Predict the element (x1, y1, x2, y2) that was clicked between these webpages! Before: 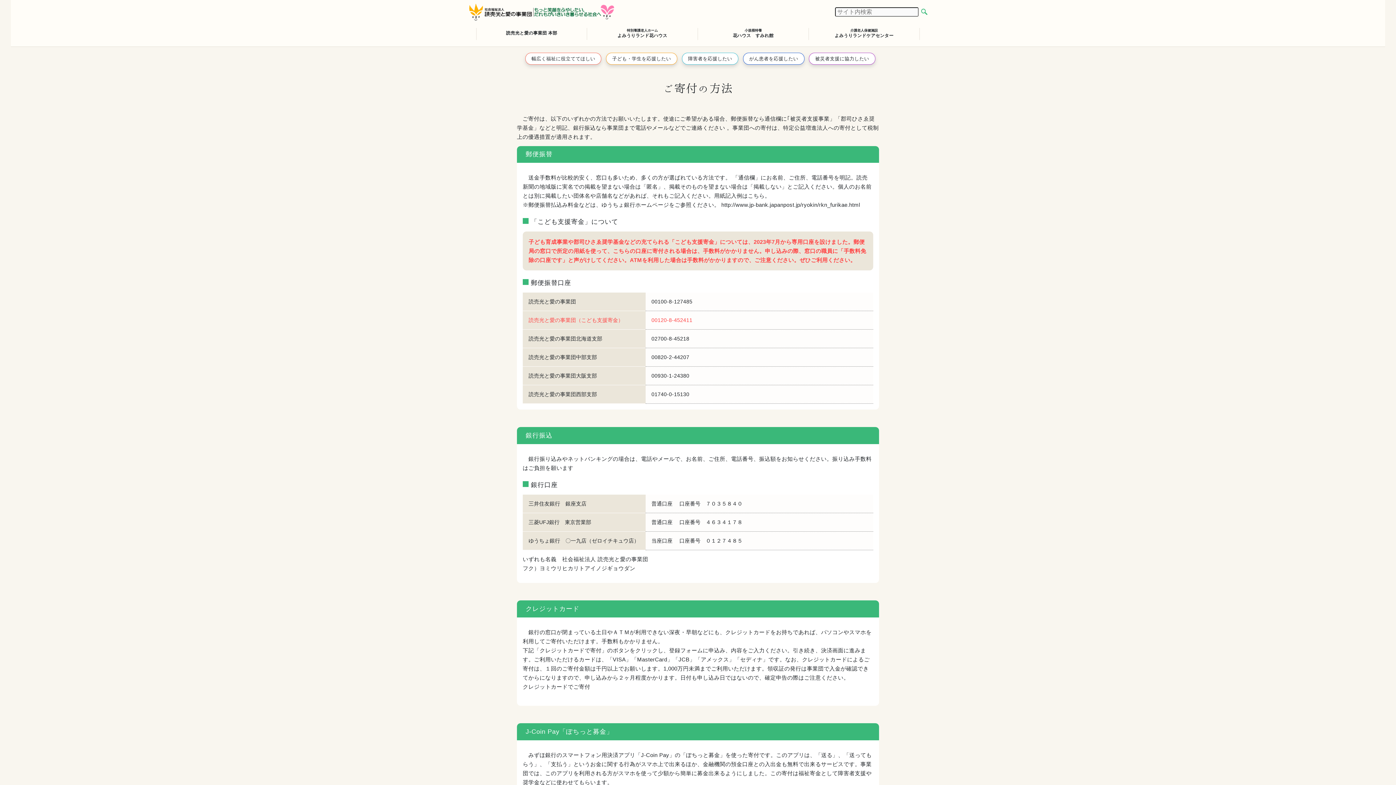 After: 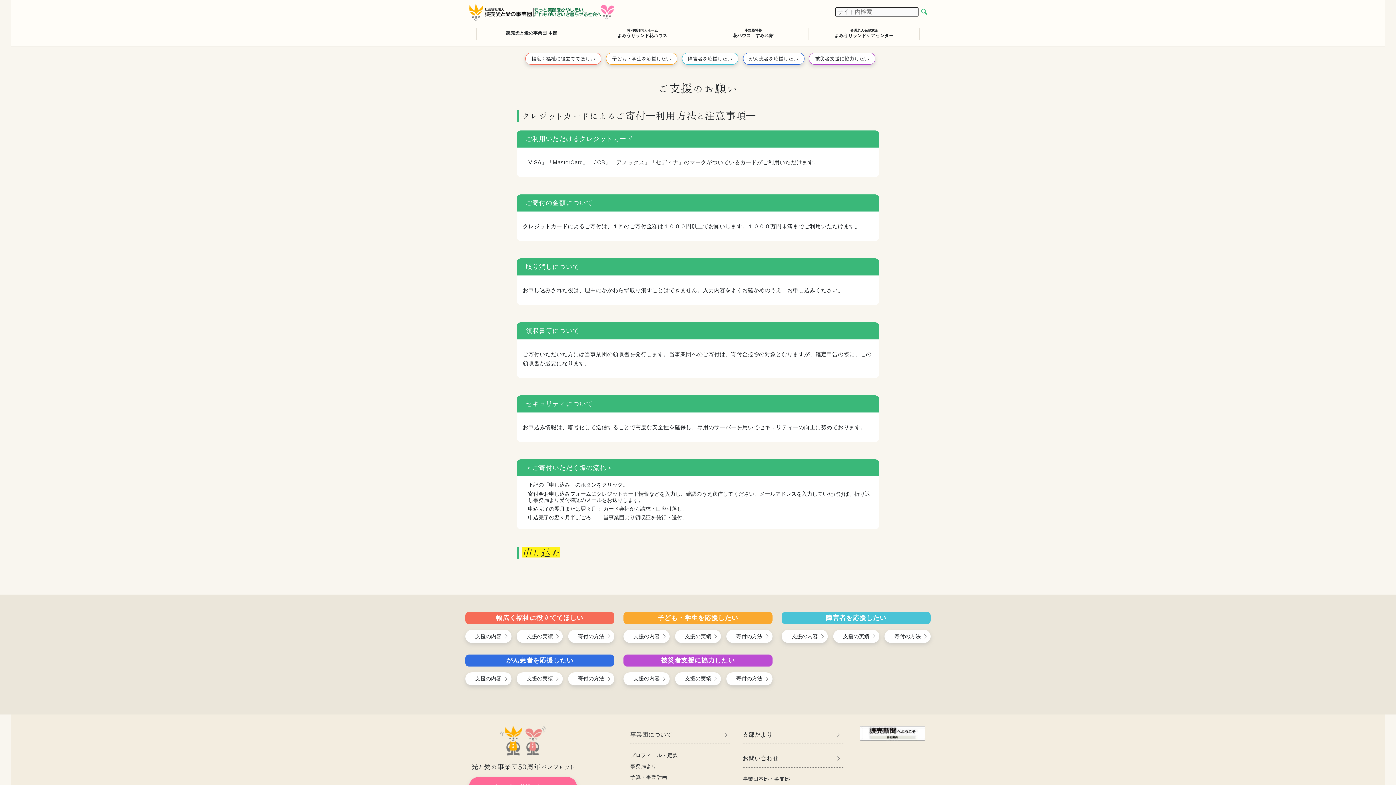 Action: label: クレジットカードでご寄付 bbox: (522, 684, 590, 690)